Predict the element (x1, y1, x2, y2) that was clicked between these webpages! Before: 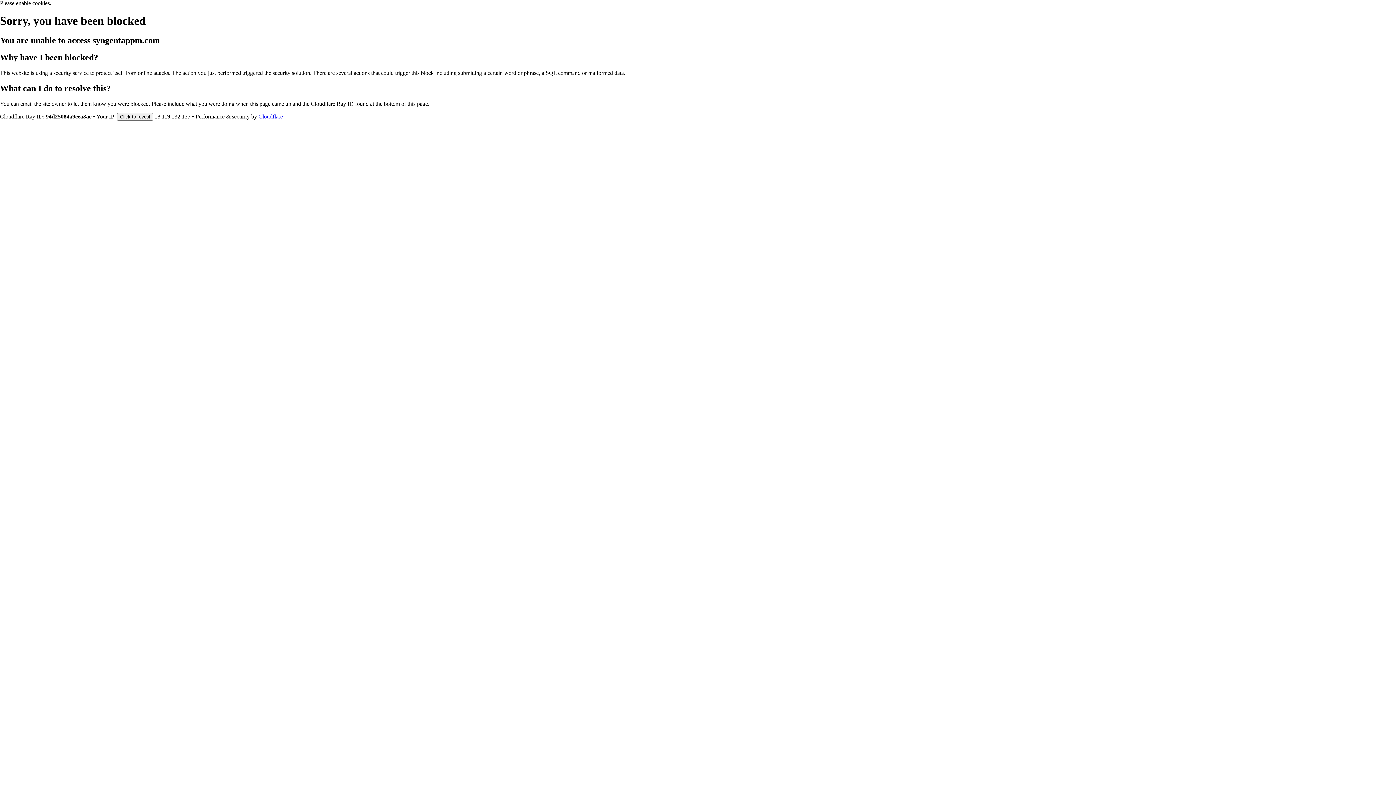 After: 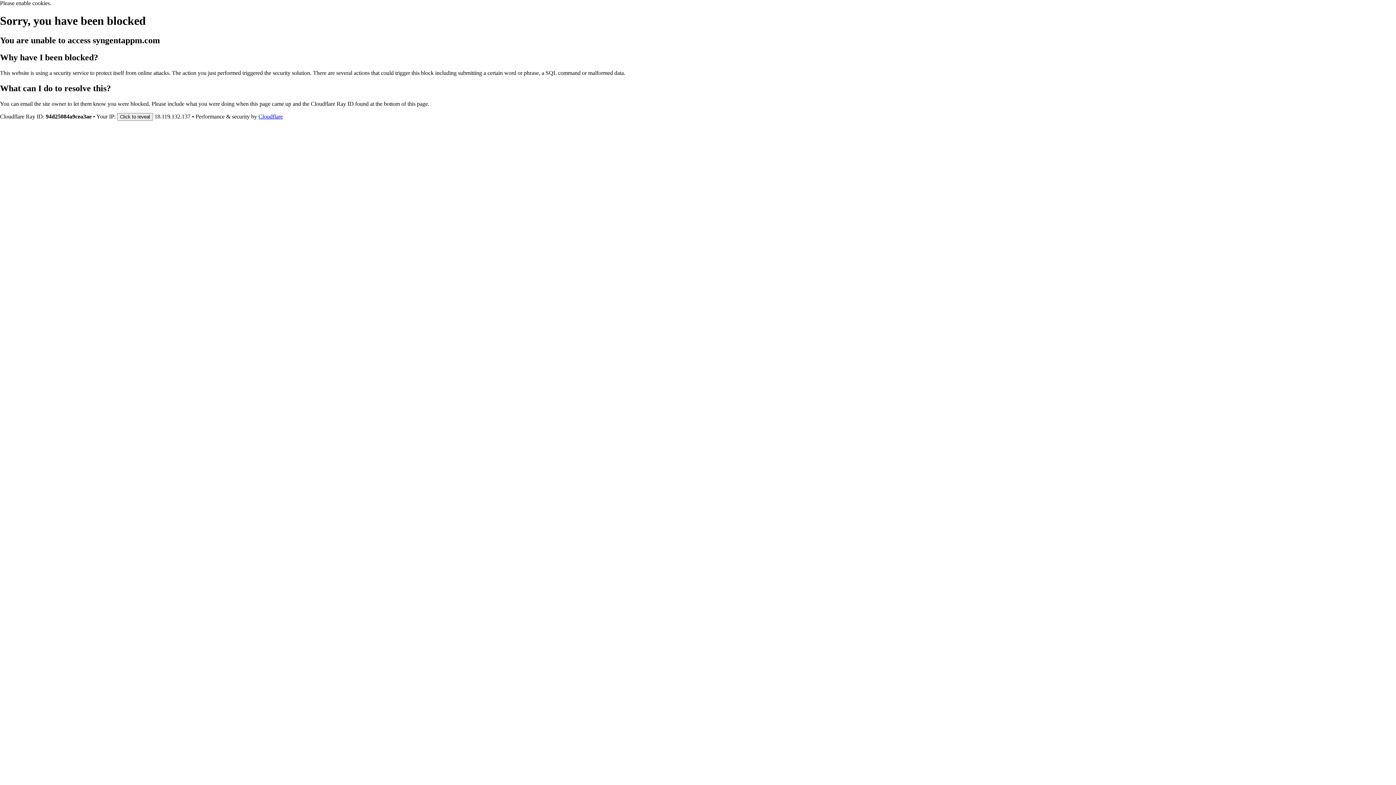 Action: label: Cloudflare bbox: (258, 113, 282, 119)